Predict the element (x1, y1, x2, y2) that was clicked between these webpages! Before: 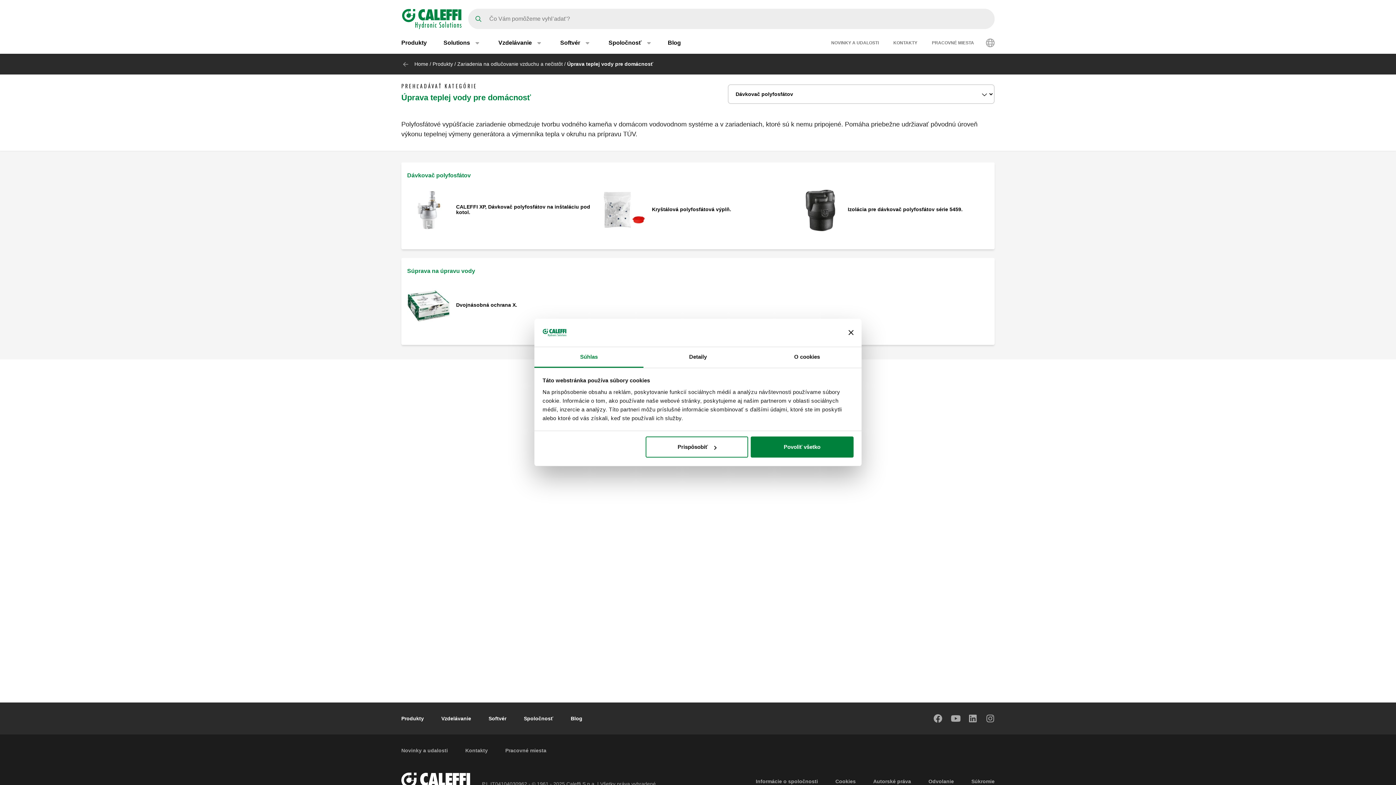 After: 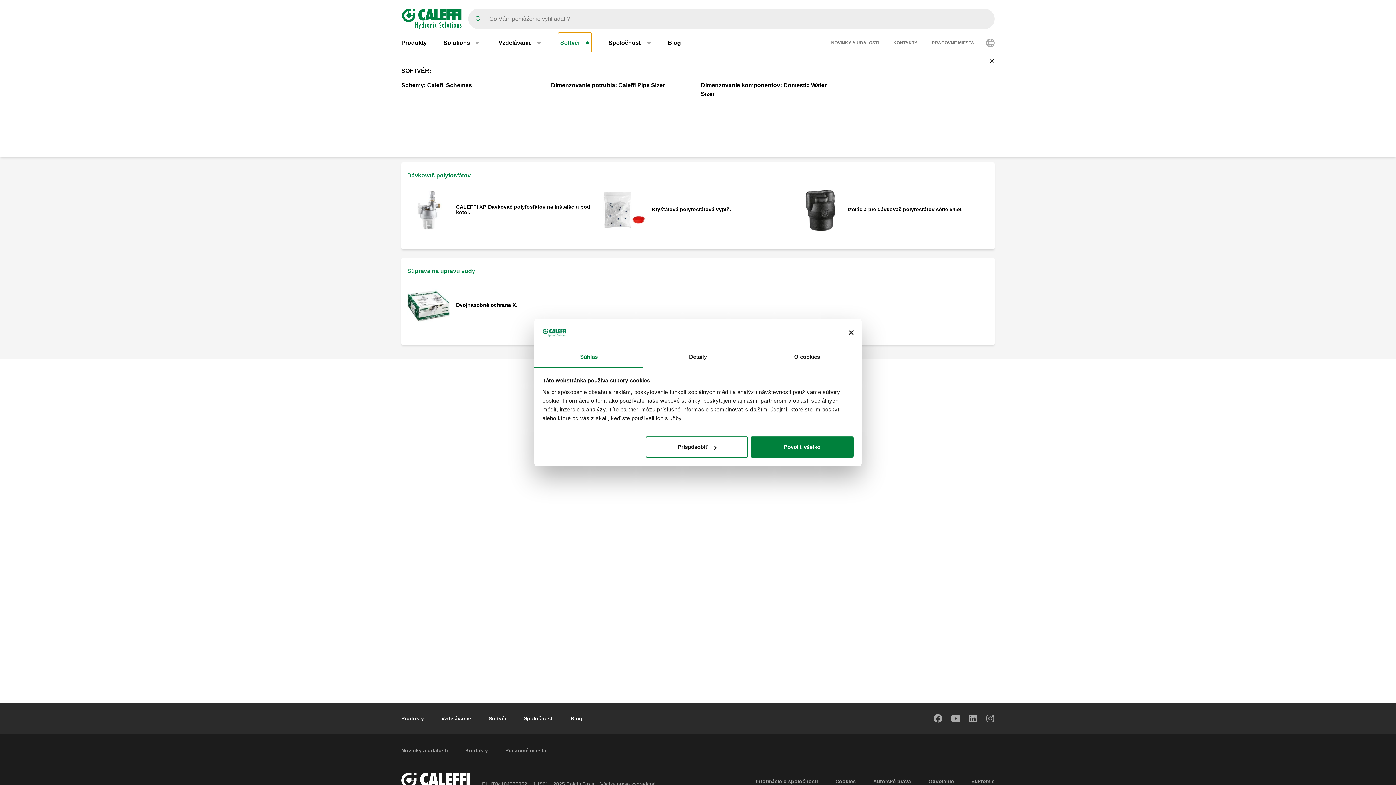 Action: bbox: (558, 32, 592, 53) label: Softvér